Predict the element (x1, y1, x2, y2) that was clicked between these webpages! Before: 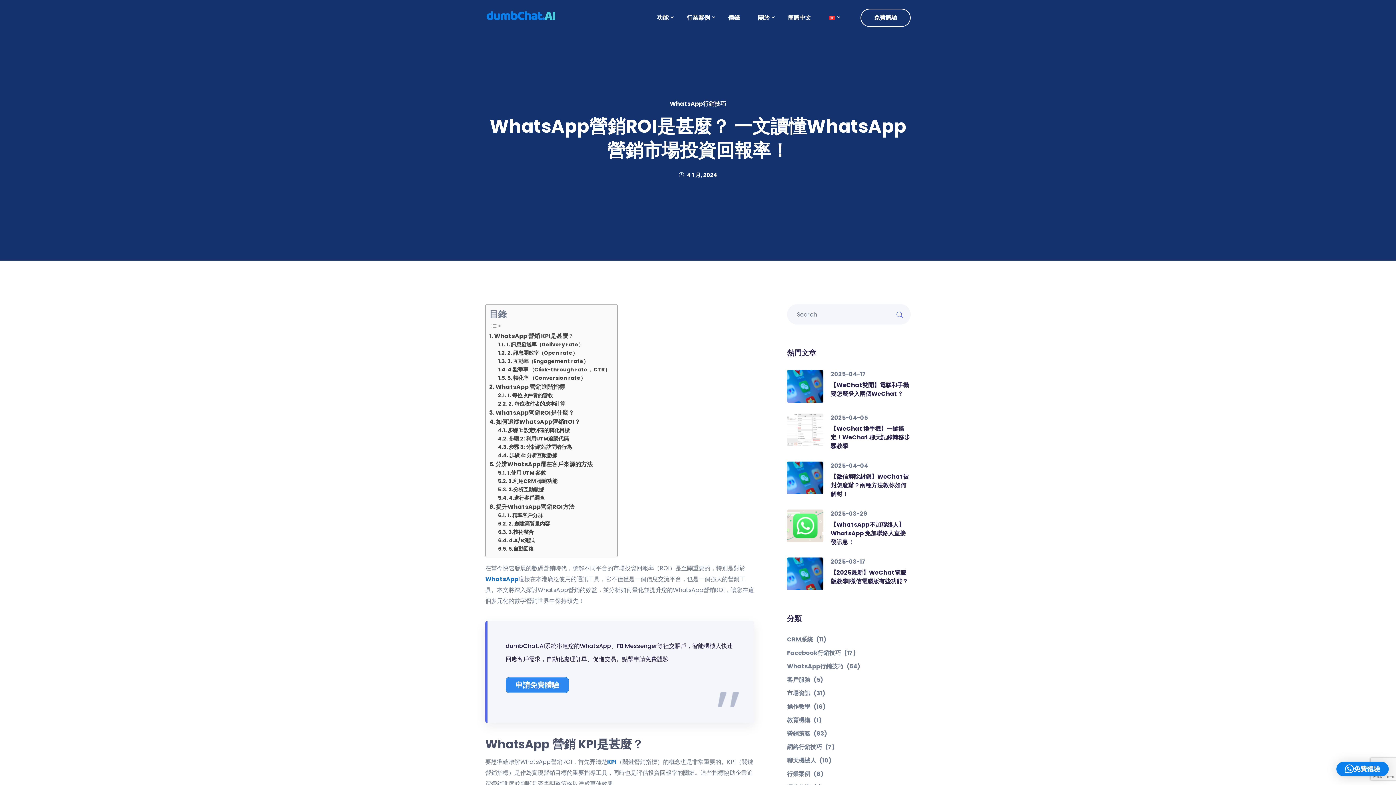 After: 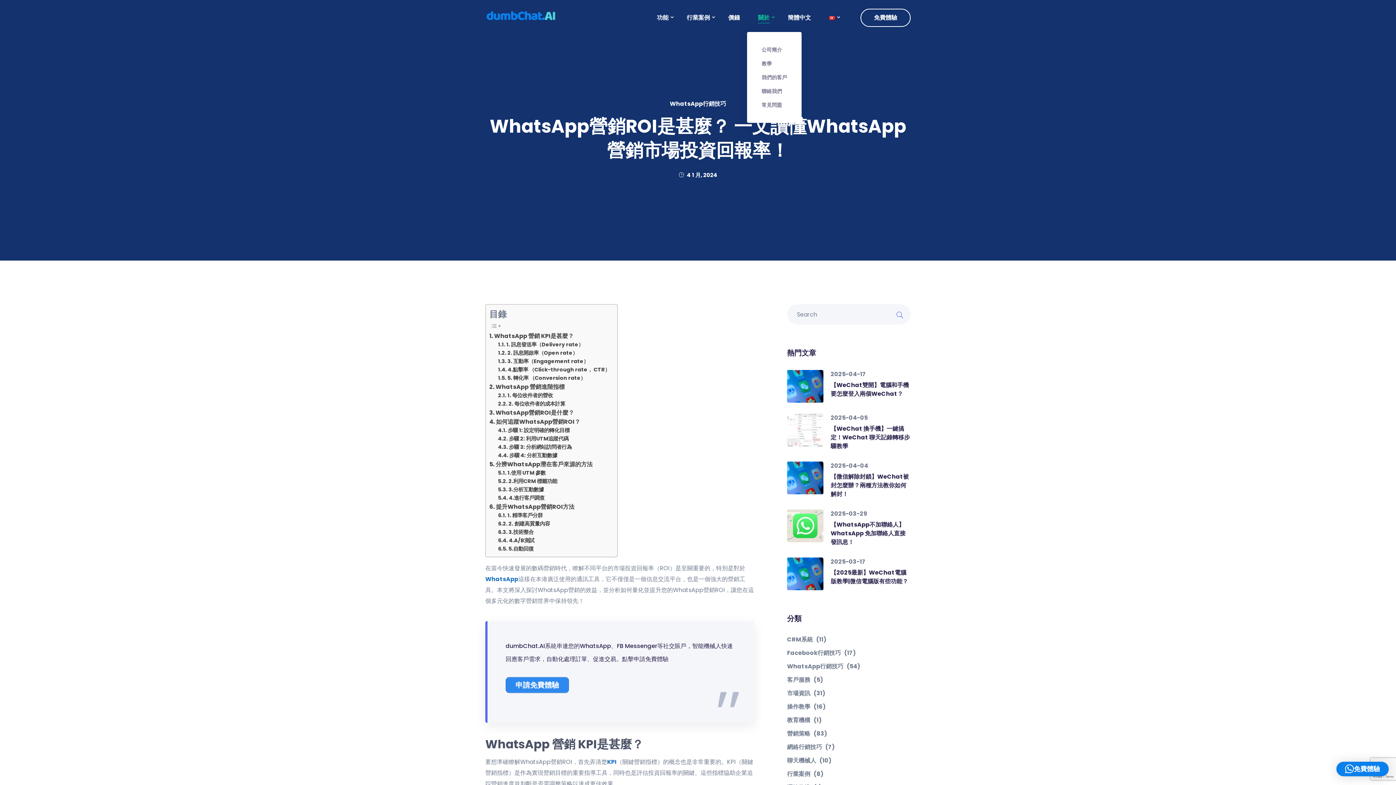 Action: label: 關於 bbox: (758, 12, 769, 23)